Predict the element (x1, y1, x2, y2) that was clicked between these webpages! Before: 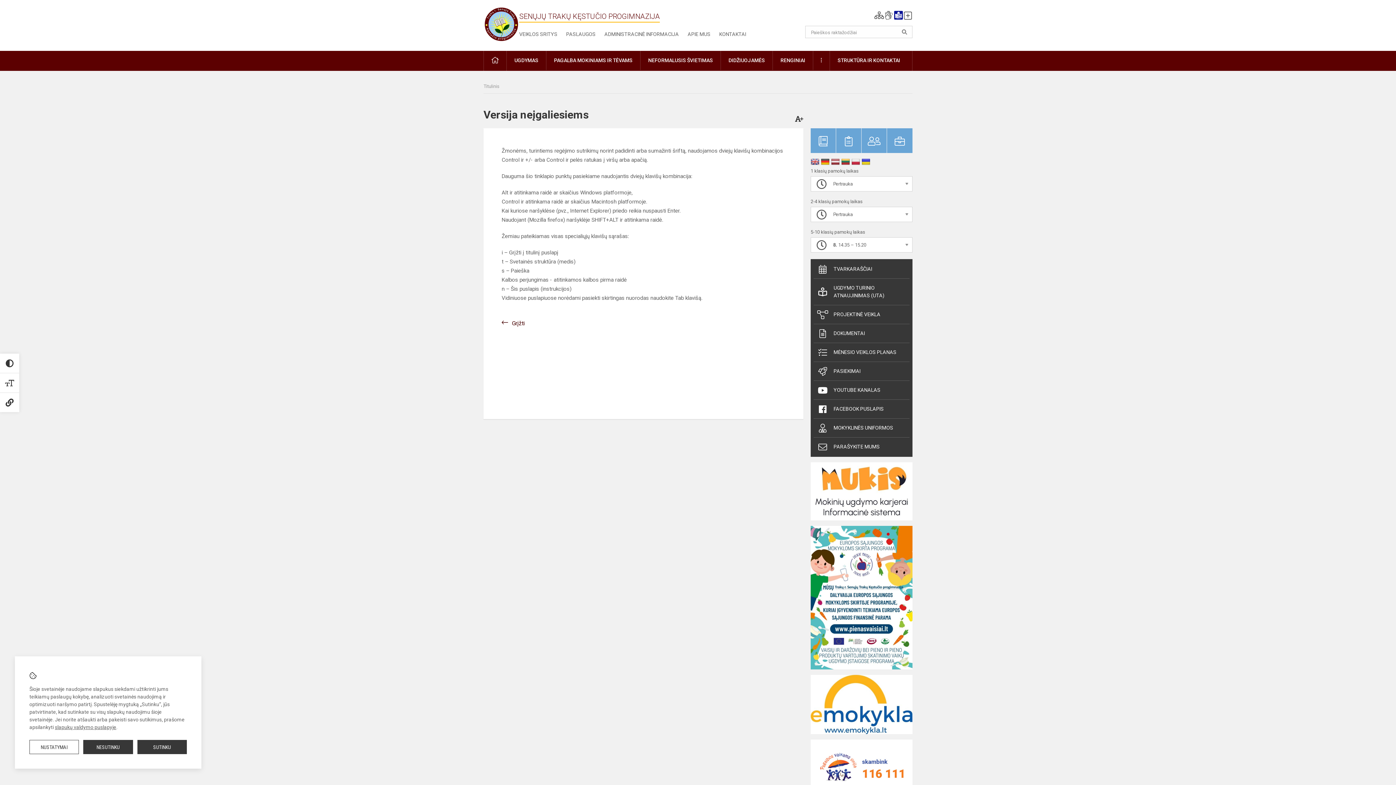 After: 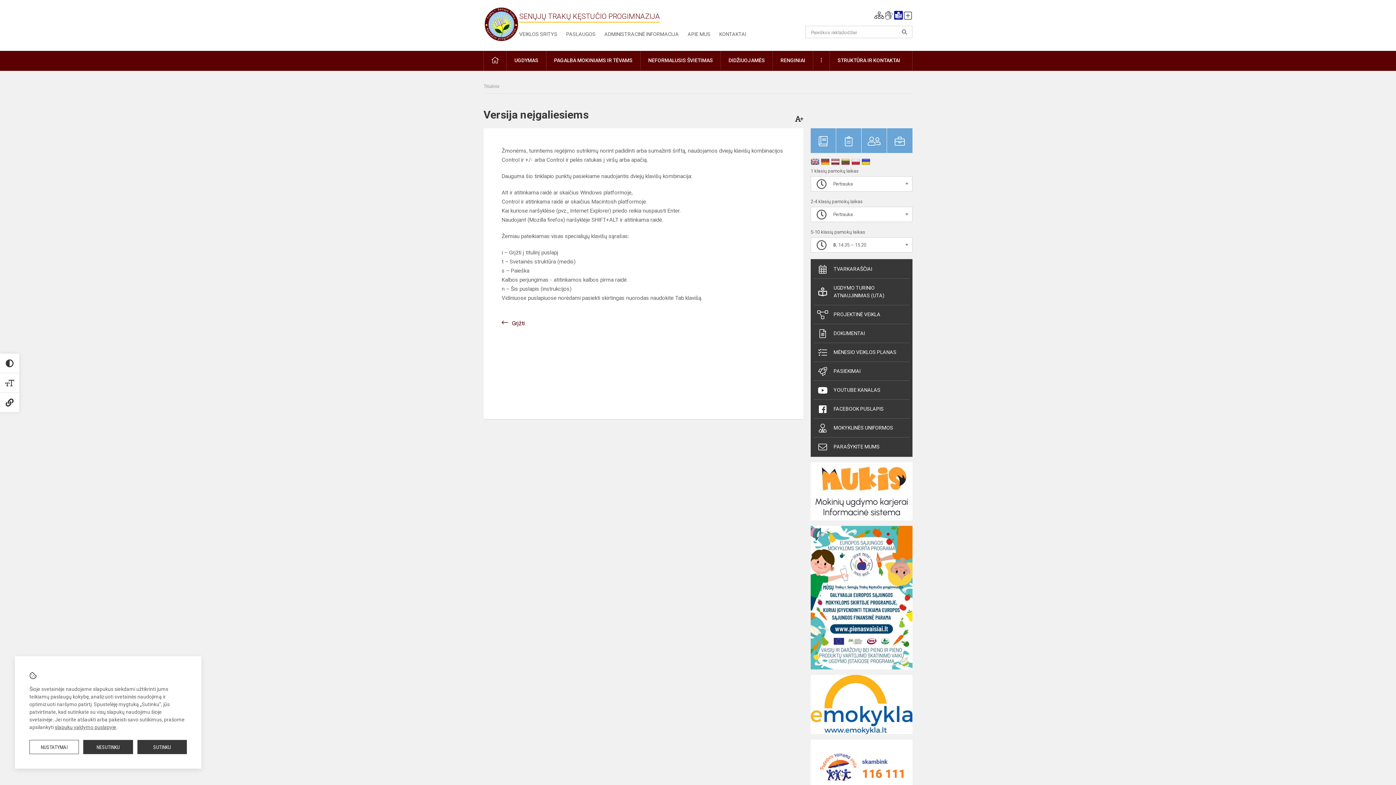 Action: bbox: (810, 700, 912, 707)